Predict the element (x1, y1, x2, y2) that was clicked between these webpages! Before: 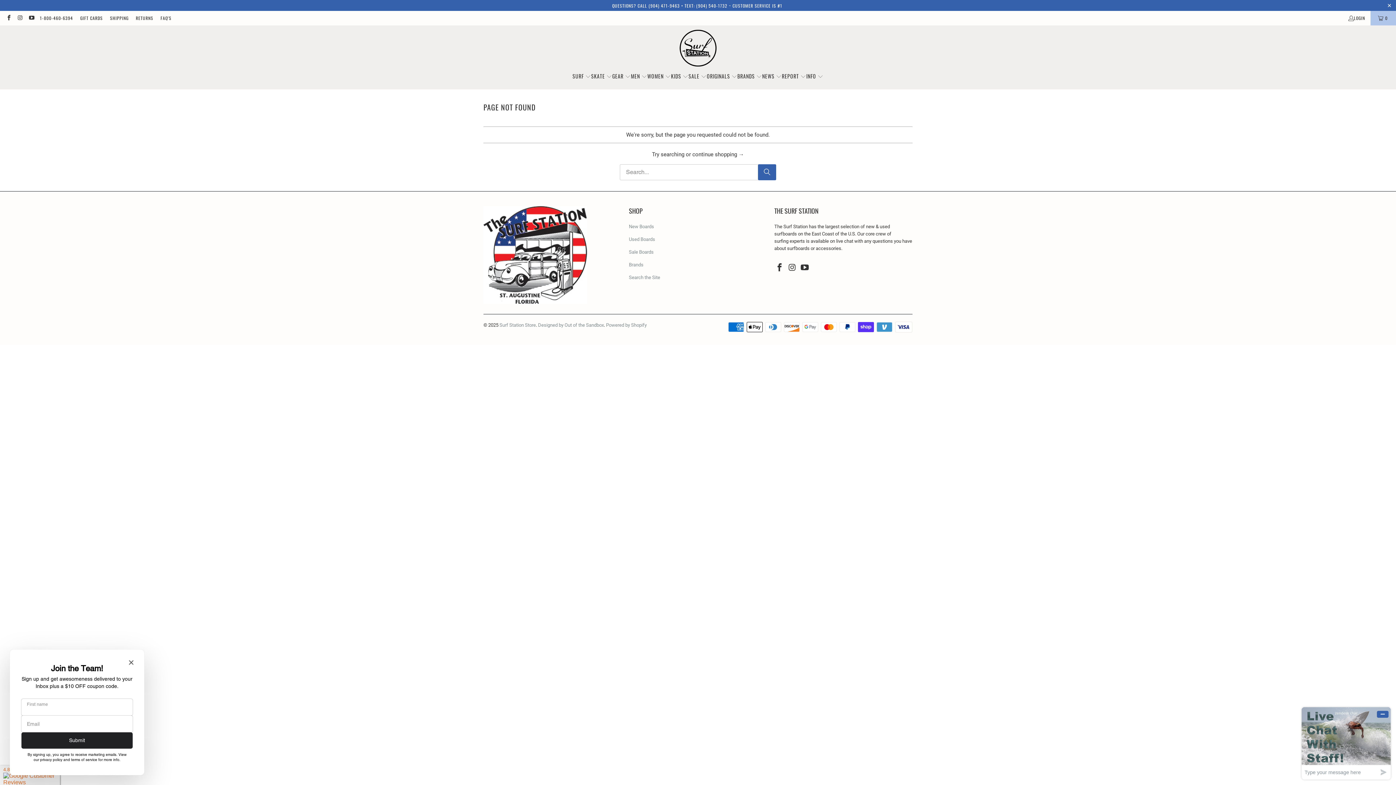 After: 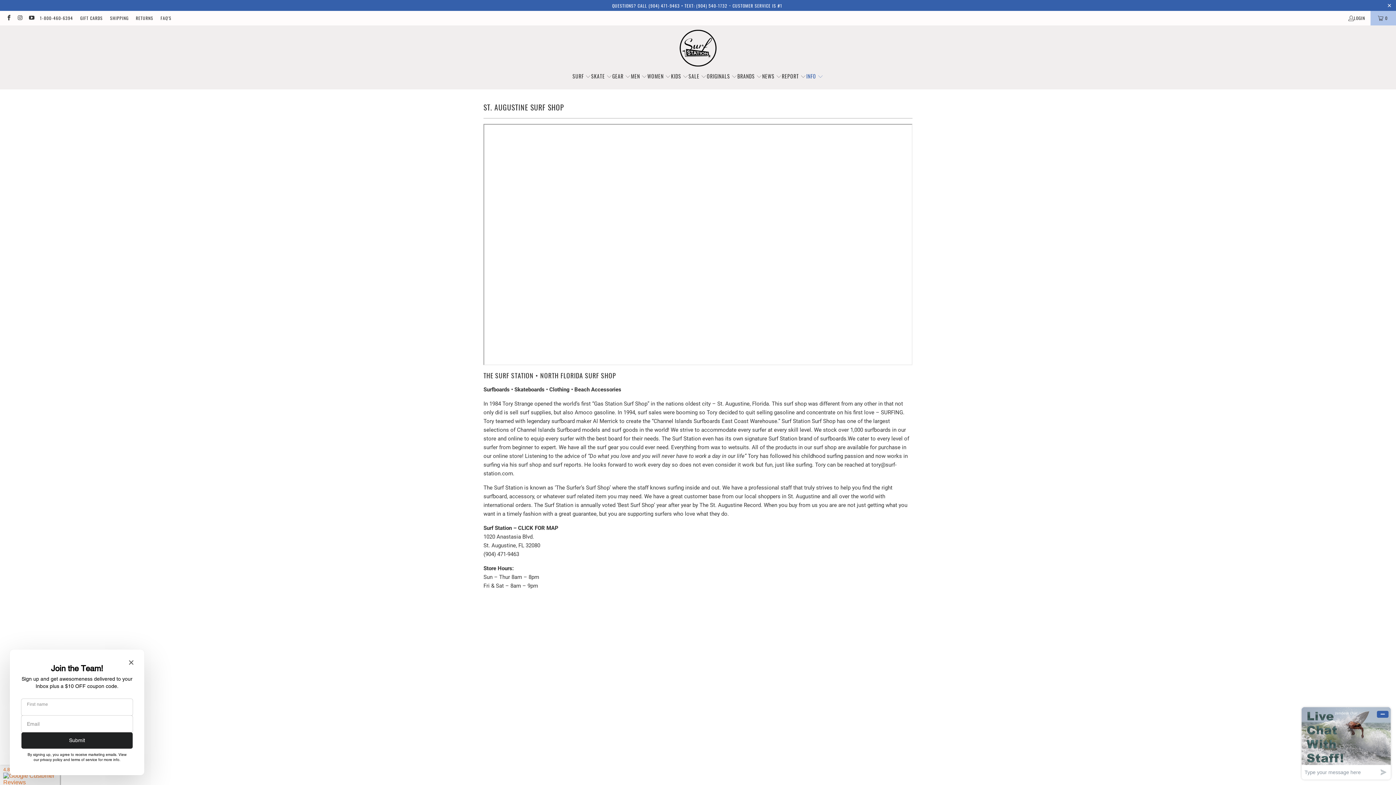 Action: bbox: (806, 67, 823, 85) label: INFO 